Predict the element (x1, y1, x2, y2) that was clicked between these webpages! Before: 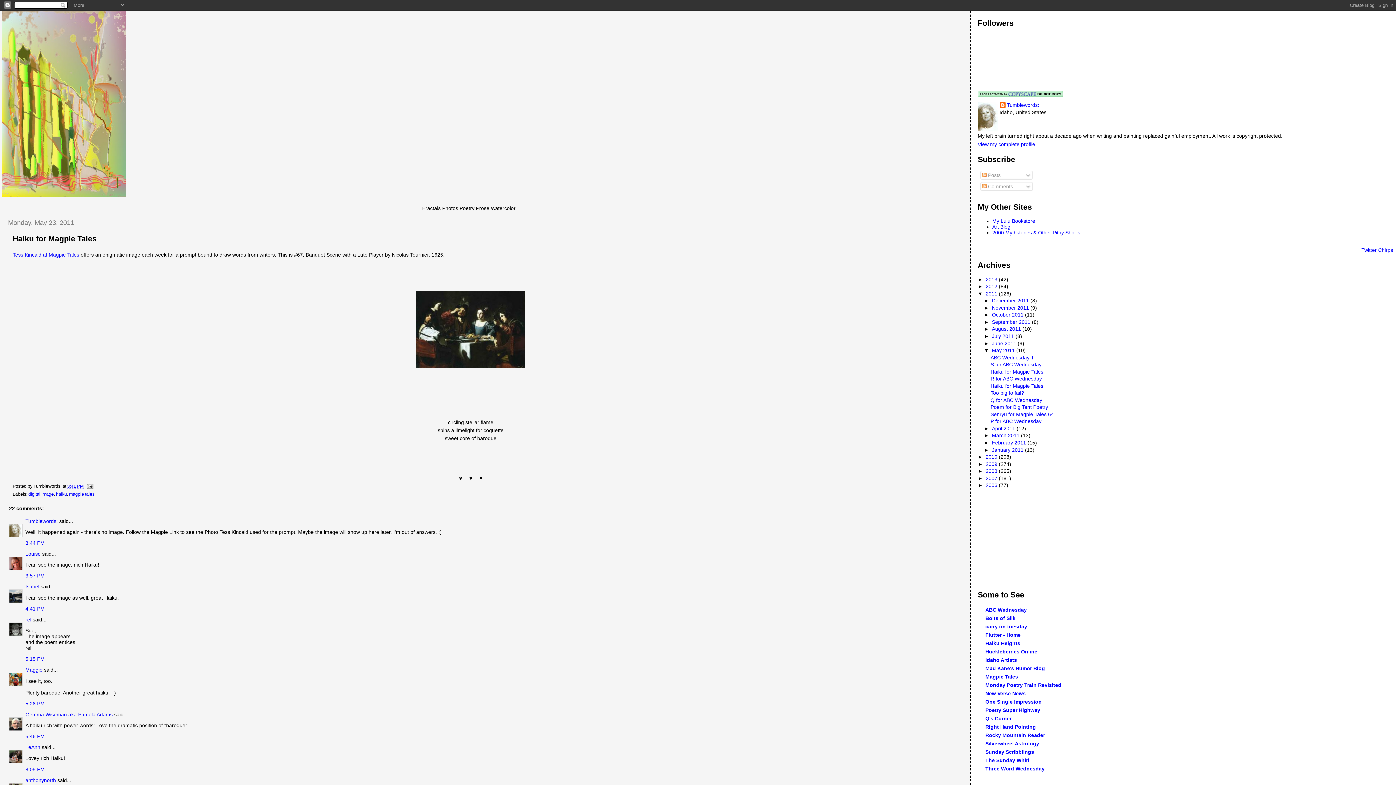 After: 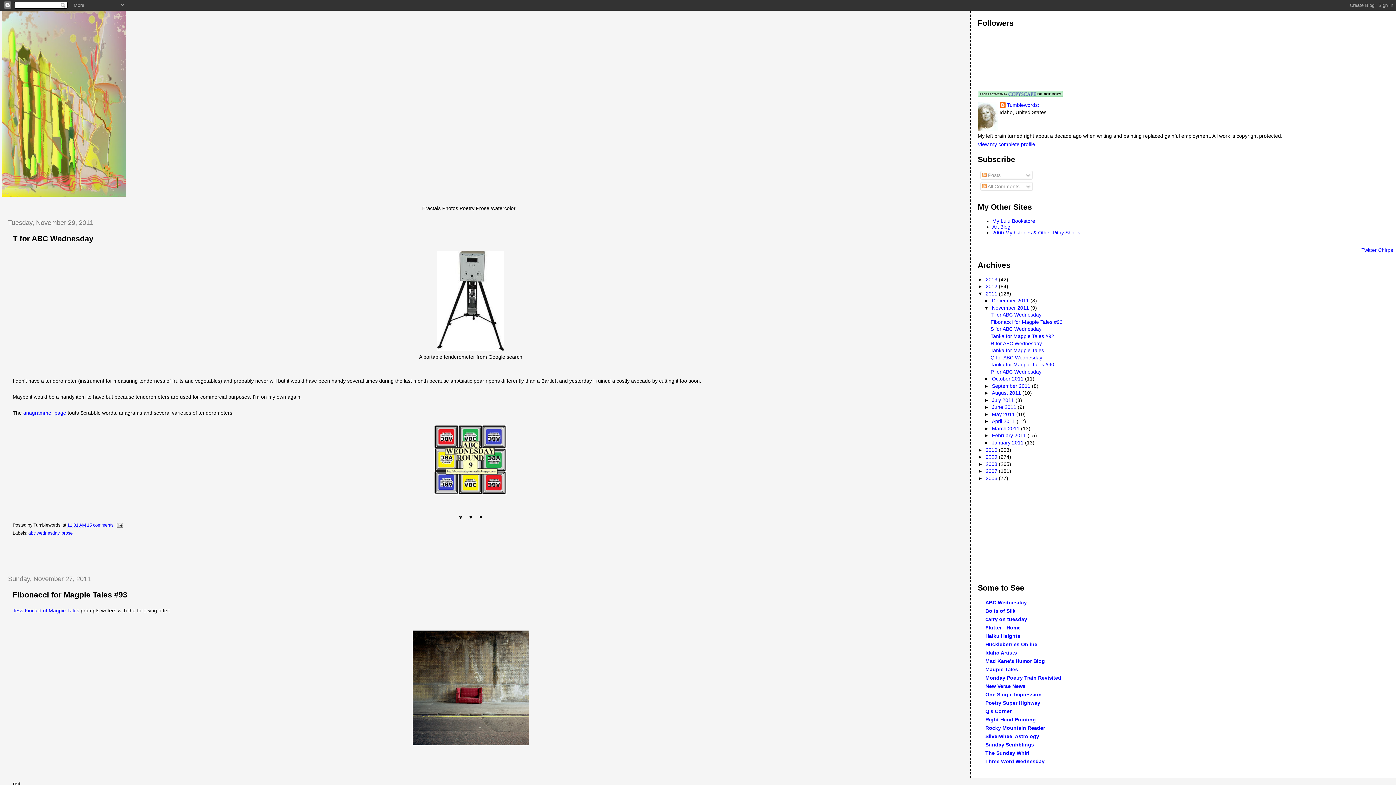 Action: bbox: (992, 305, 1030, 310) label: November 2011 